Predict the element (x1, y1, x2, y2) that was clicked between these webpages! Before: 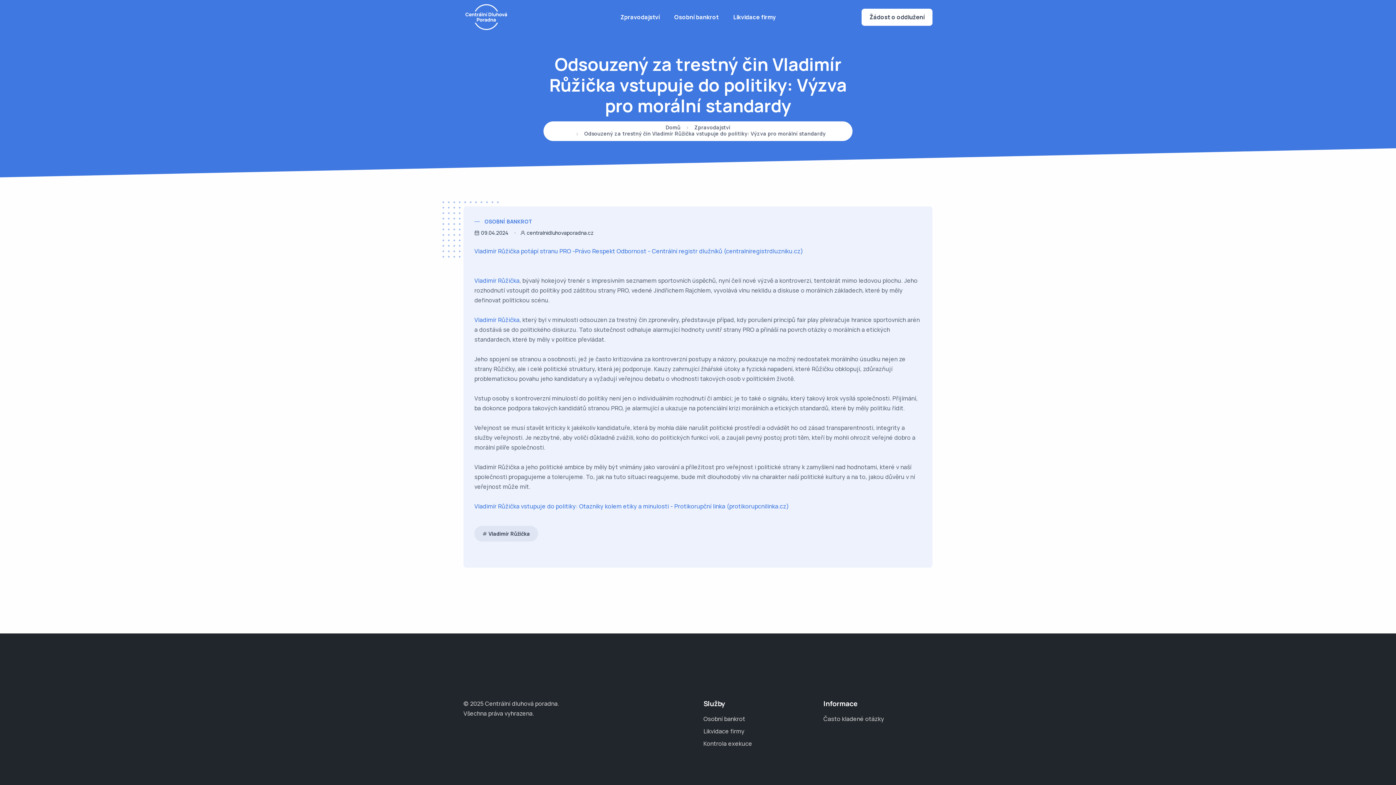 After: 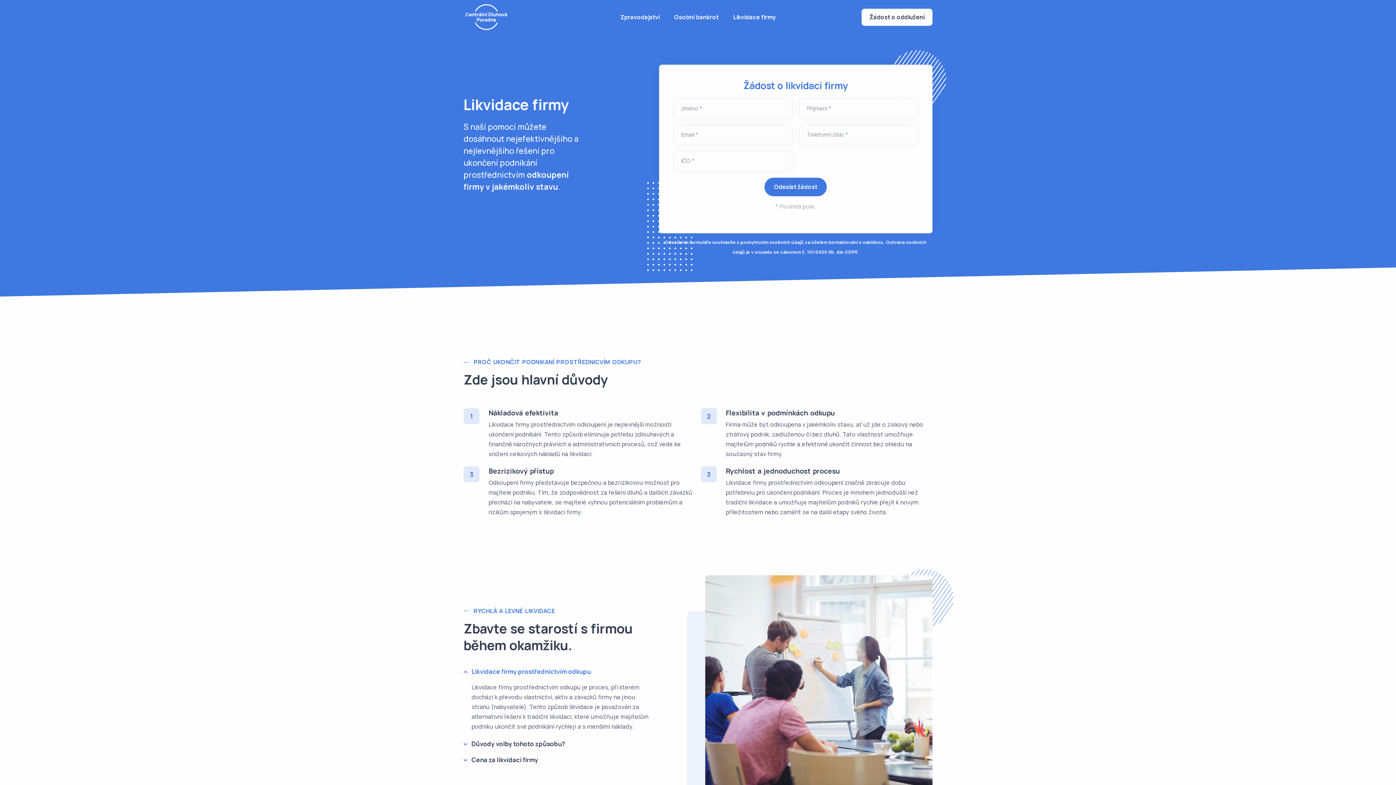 Action: bbox: (703, 727, 744, 735) label: Likvidace firmy